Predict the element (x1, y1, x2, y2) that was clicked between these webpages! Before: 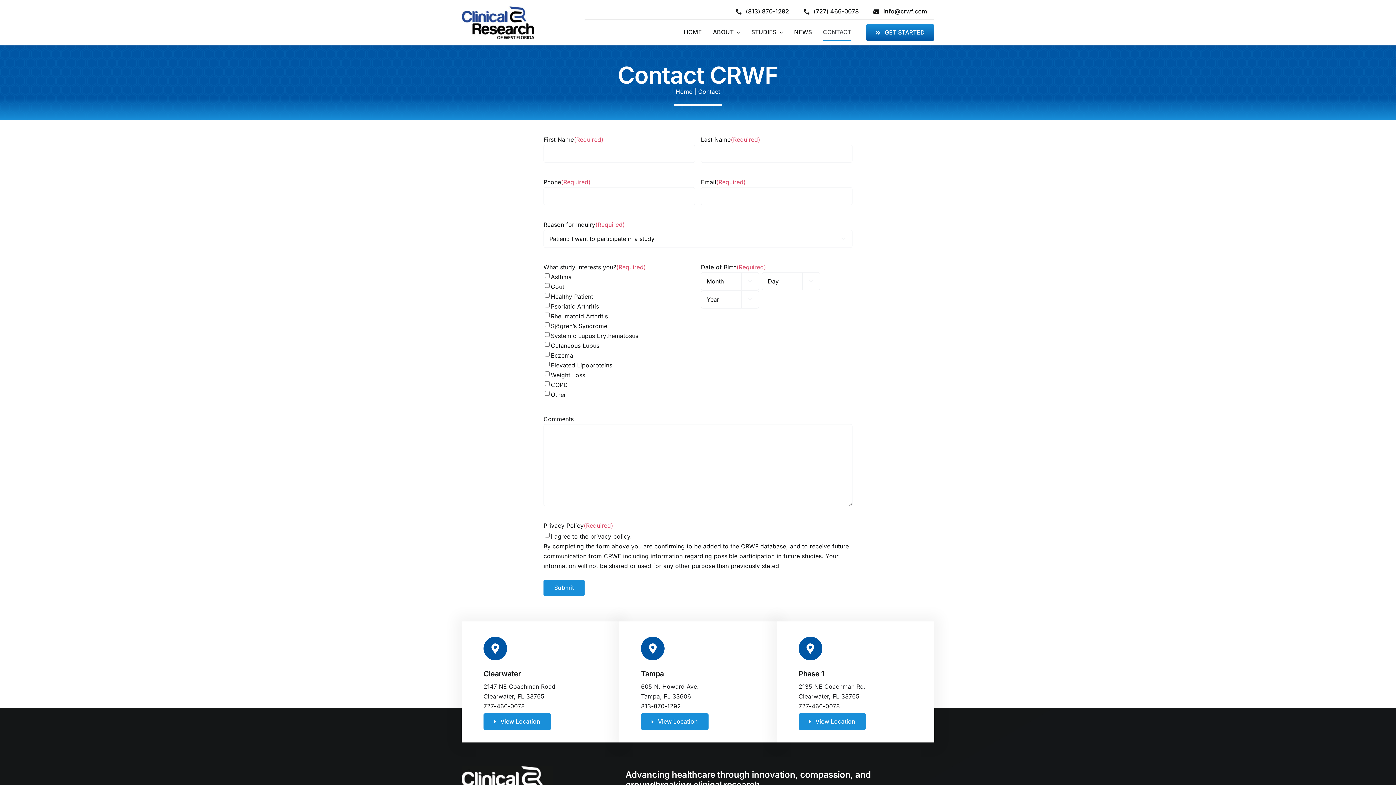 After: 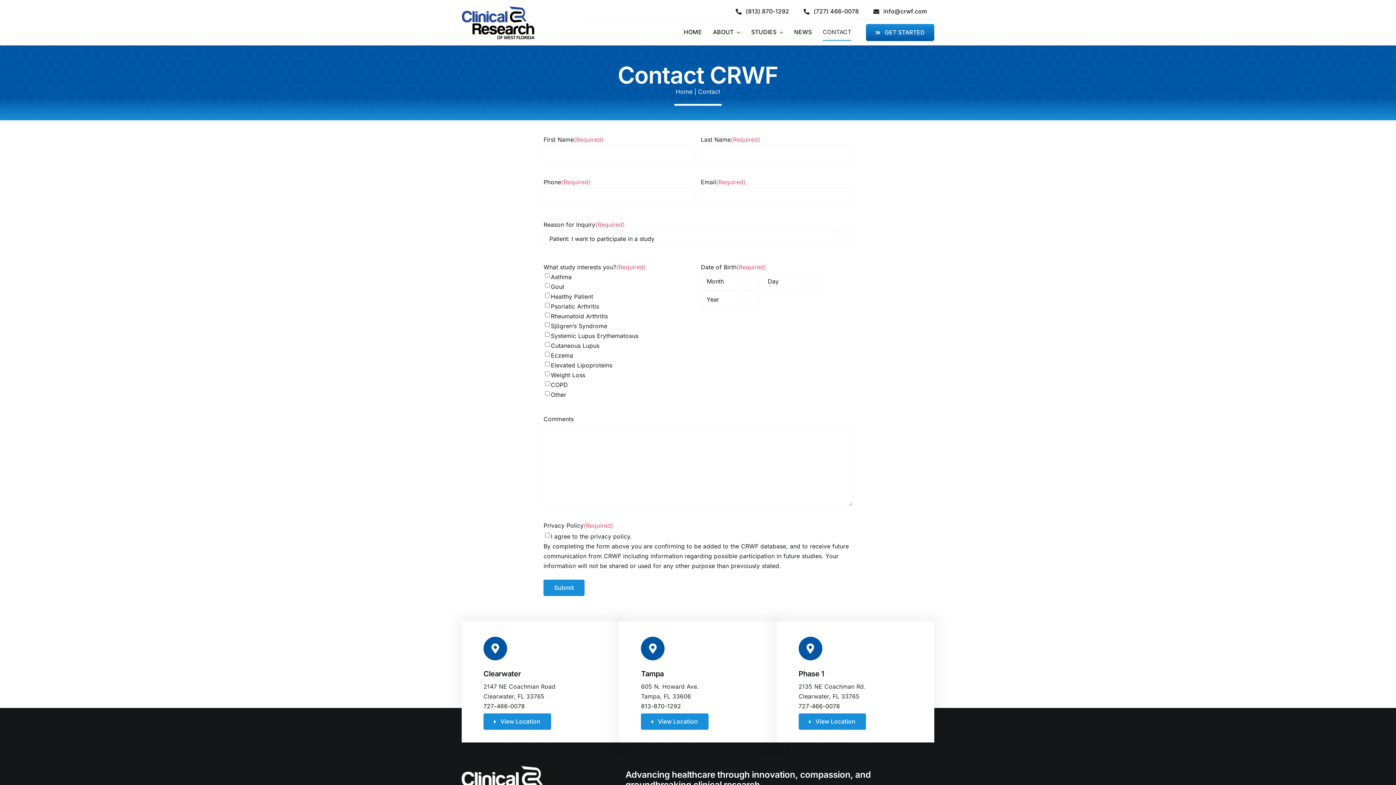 Action: bbox: (823, 24, 851, 40) label: CONTACT